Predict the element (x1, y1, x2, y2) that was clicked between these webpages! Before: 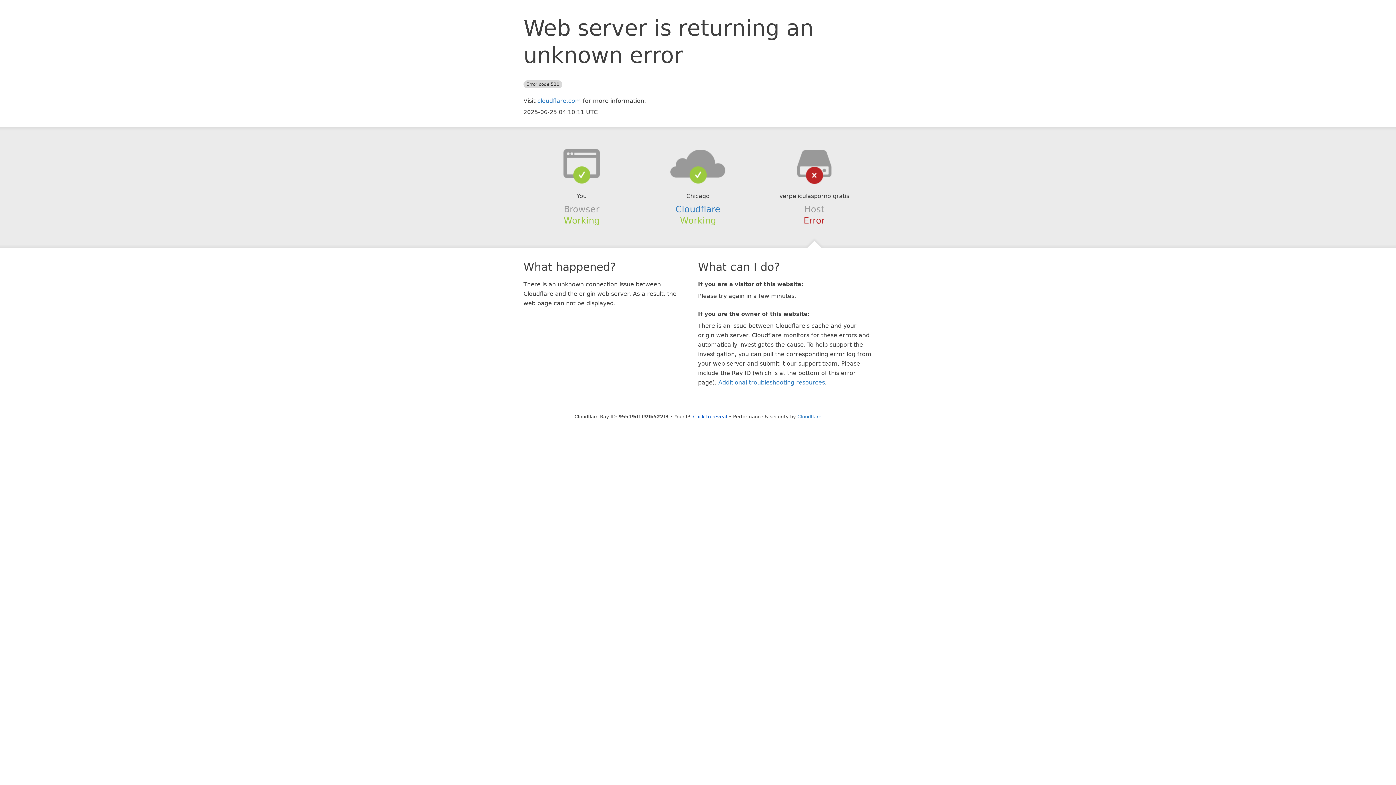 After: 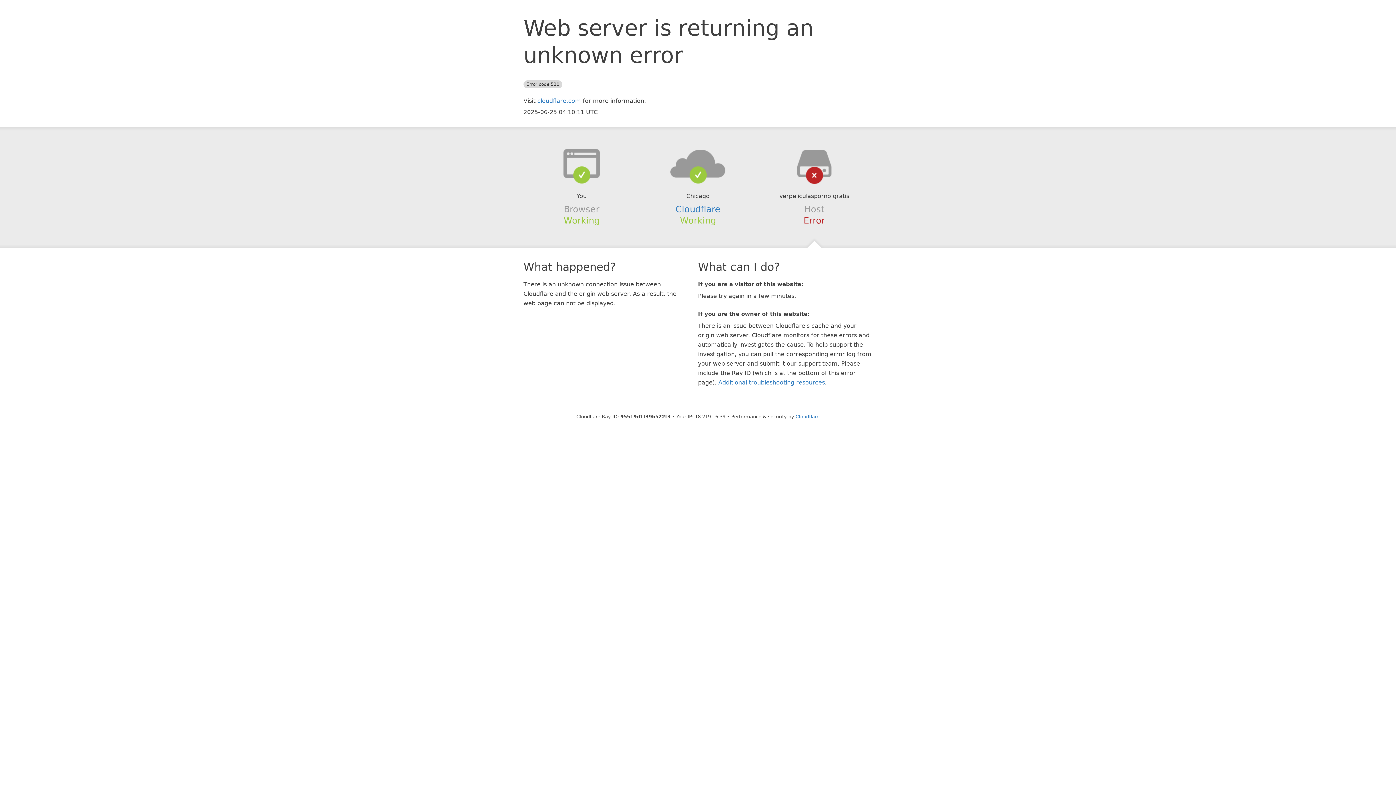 Action: bbox: (693, 414, 727, 419) label: Click to reveal